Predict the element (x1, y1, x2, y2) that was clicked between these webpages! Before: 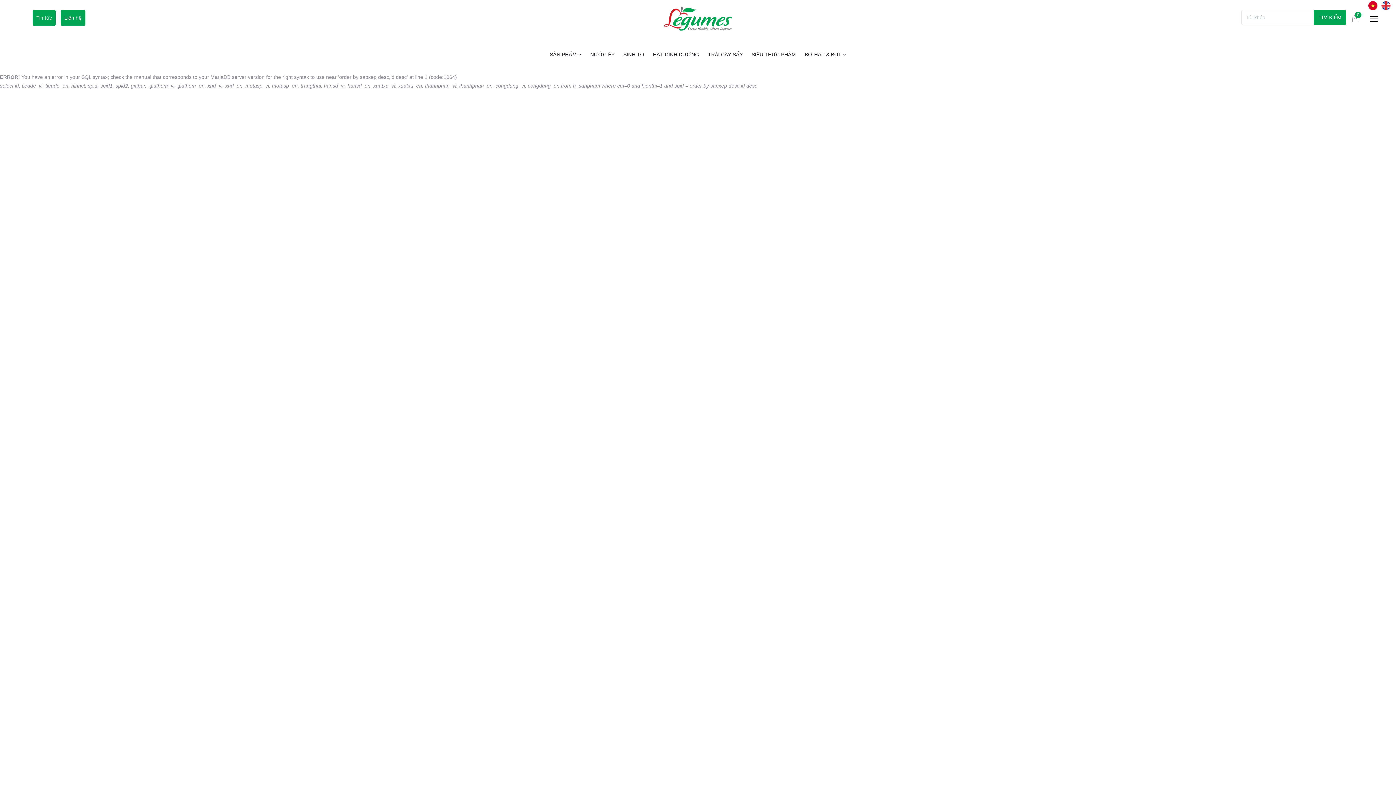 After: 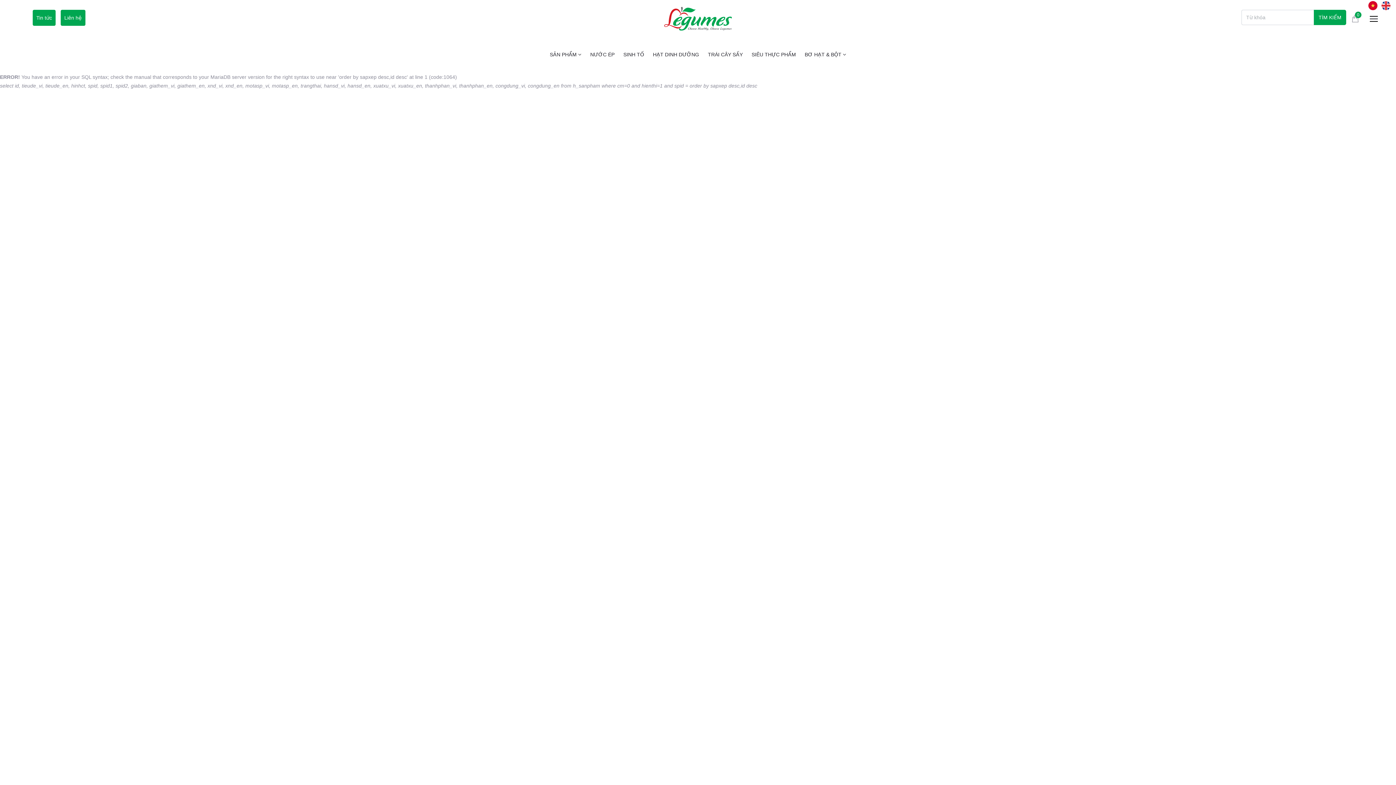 Action: bbox: (1368, 3, 1379, 8)